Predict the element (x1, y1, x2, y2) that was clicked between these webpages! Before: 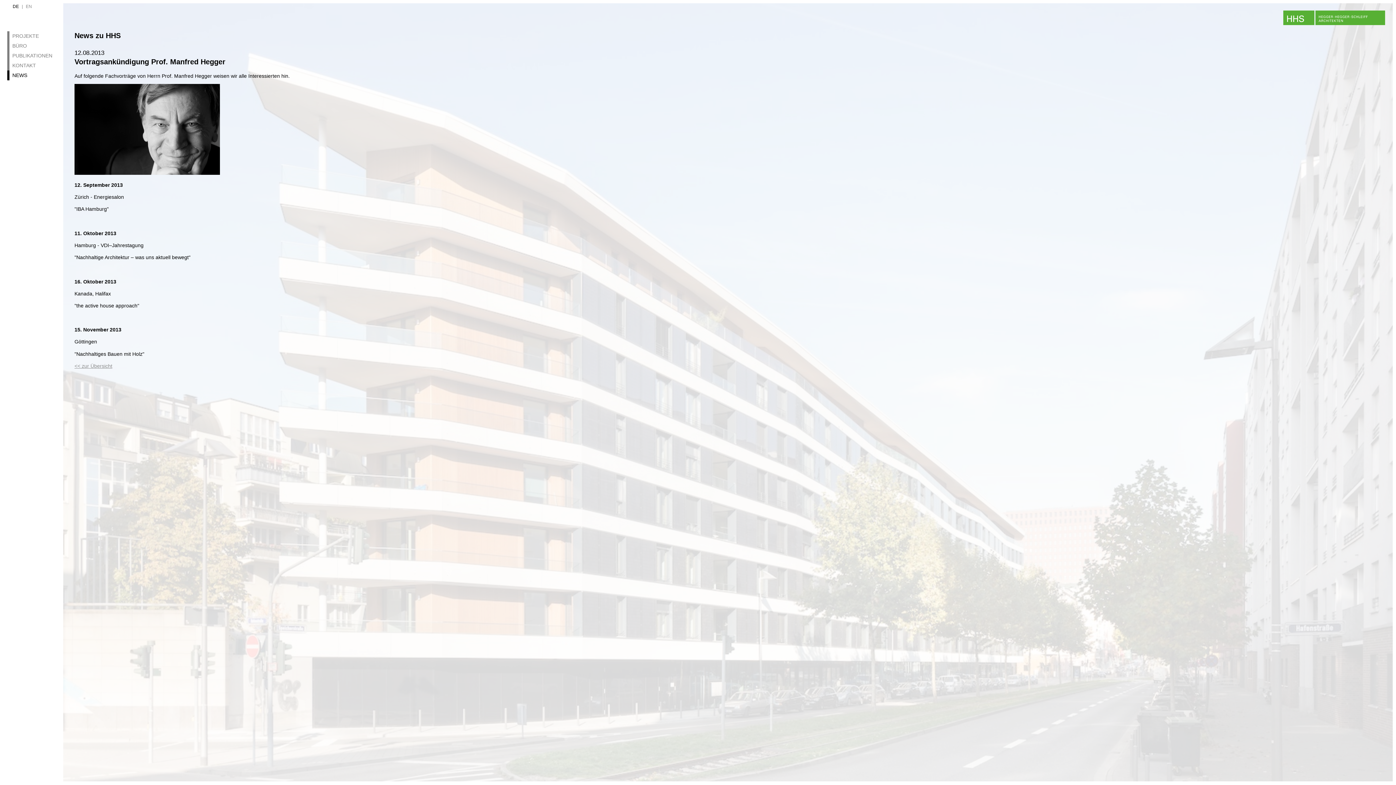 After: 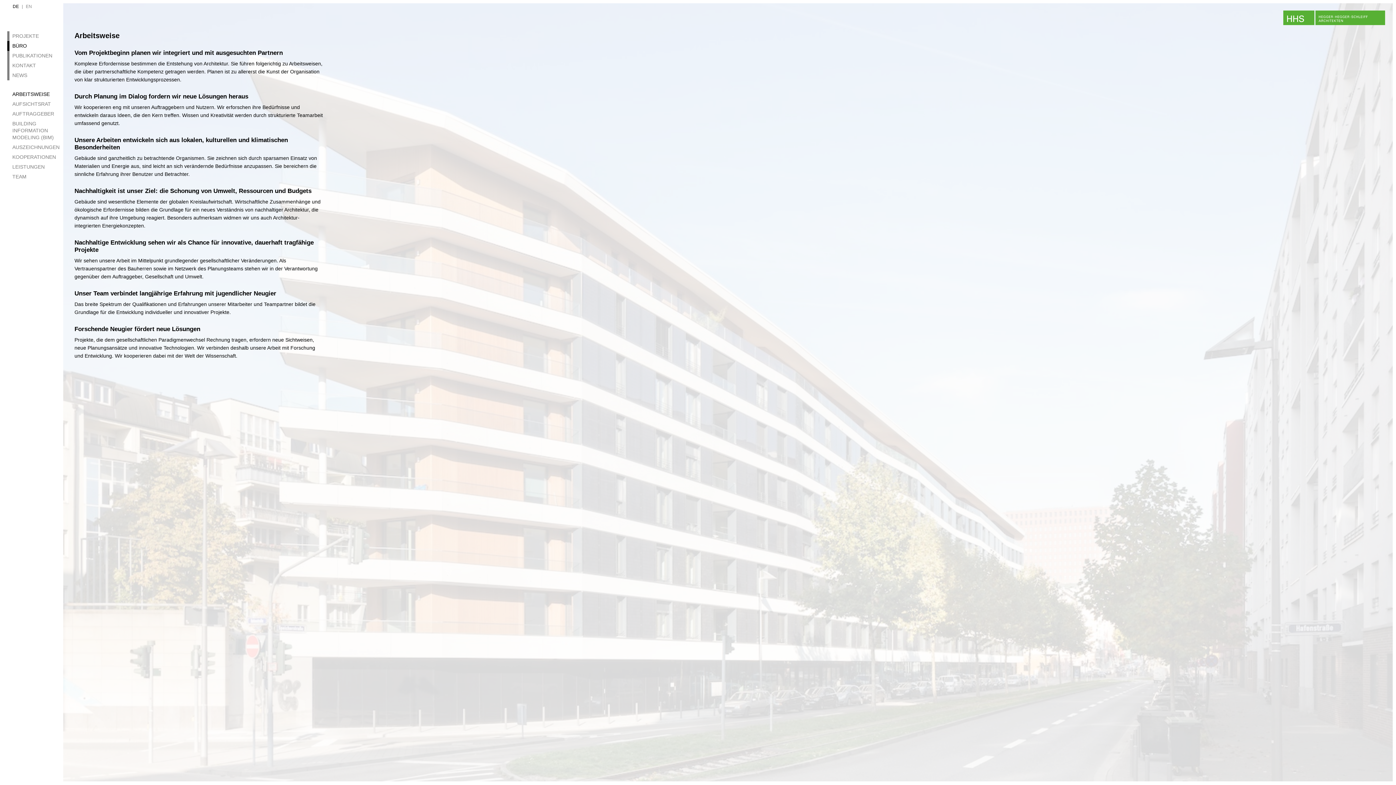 Action: label: BÜRO bbox: (7, 41, 63, 50)